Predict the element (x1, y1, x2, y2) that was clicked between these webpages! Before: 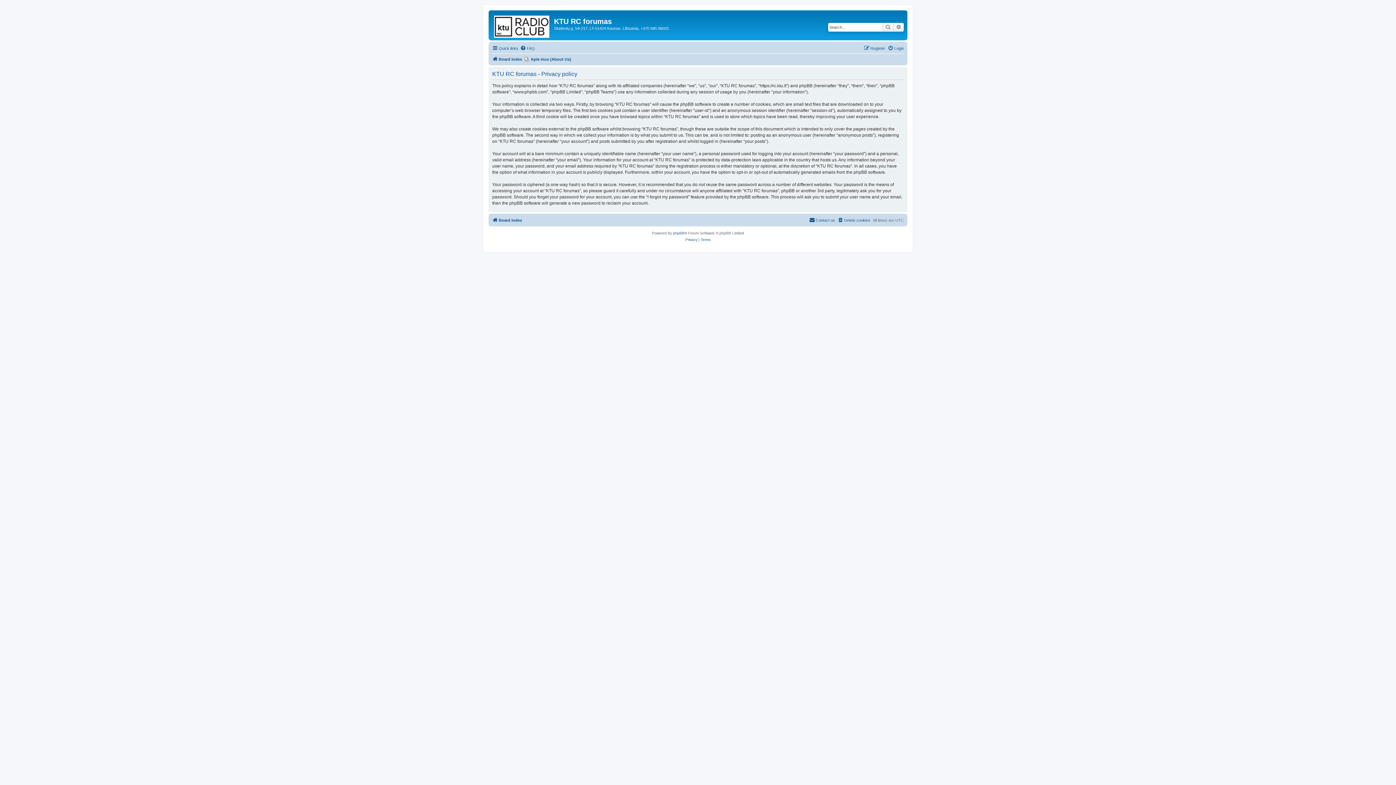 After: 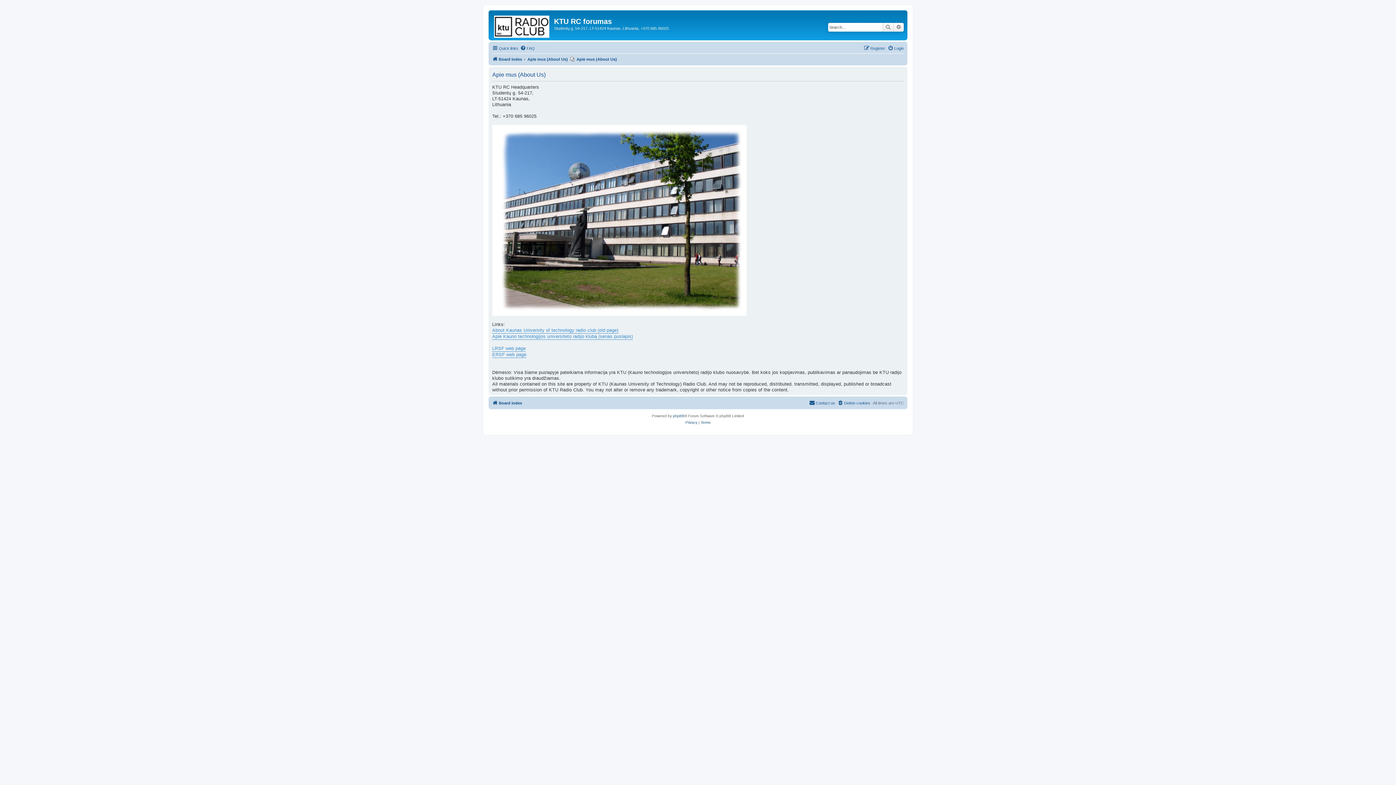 Action: bbox: (524, 54, 571, 63) label: Apie mus (About Us)